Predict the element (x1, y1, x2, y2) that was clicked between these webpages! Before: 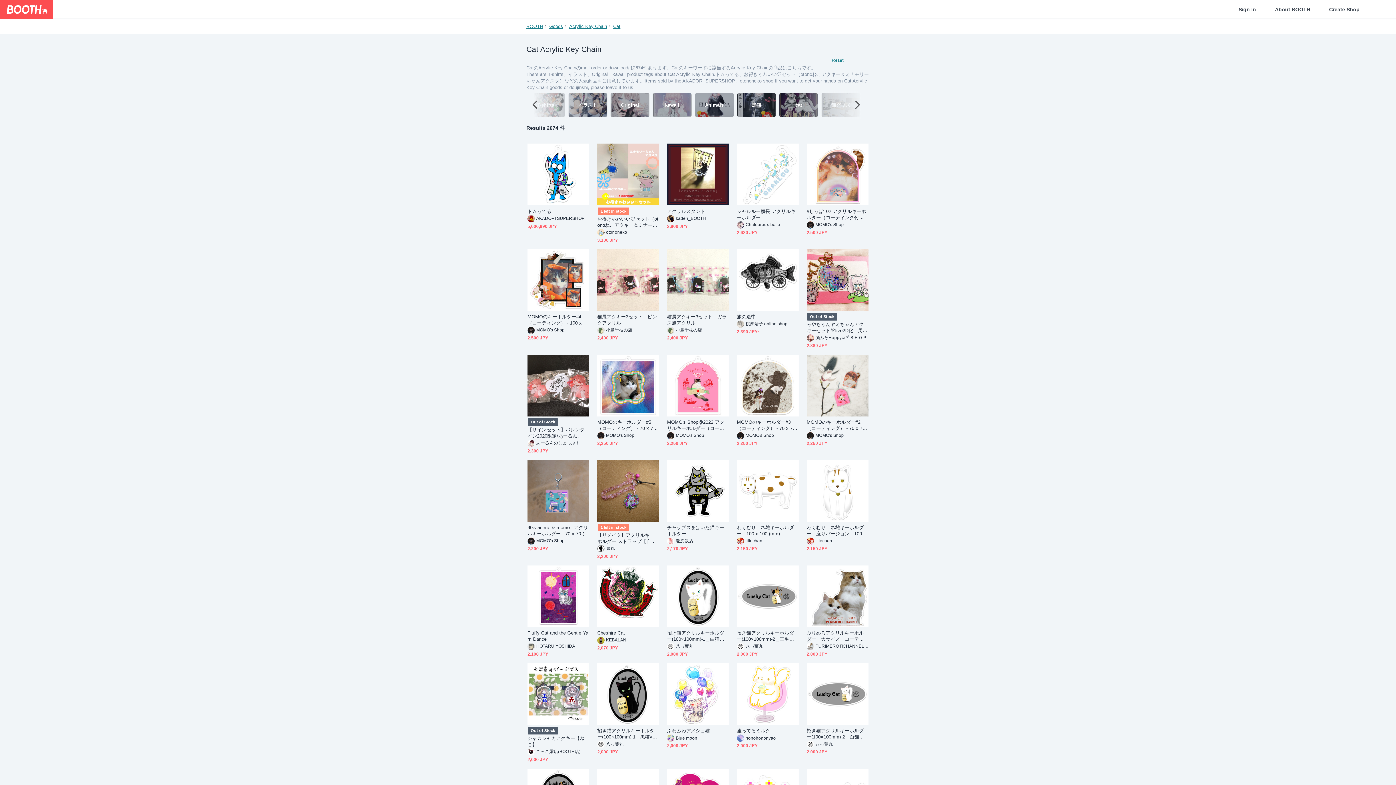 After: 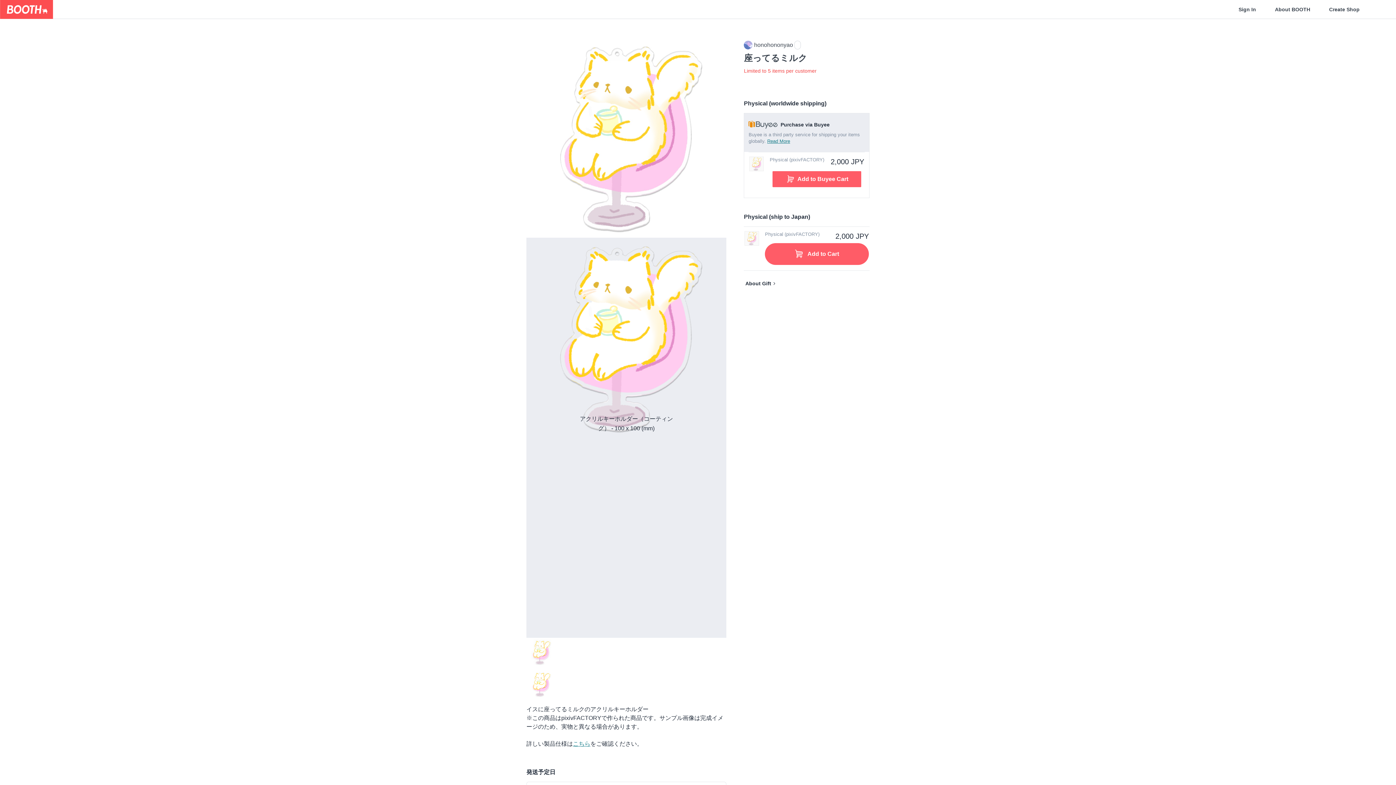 Action: bbox: (737, 728, 798, 734) label: 座ってるミルク